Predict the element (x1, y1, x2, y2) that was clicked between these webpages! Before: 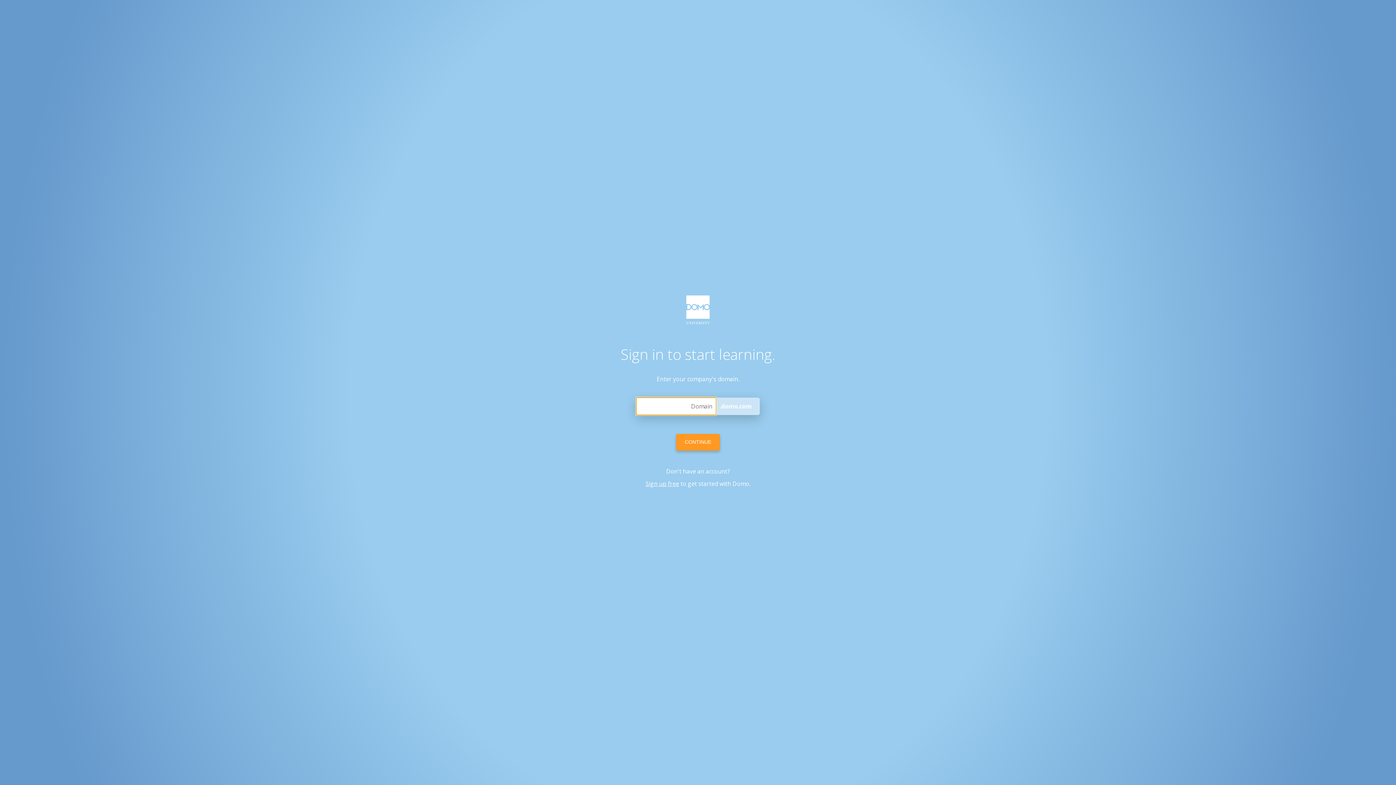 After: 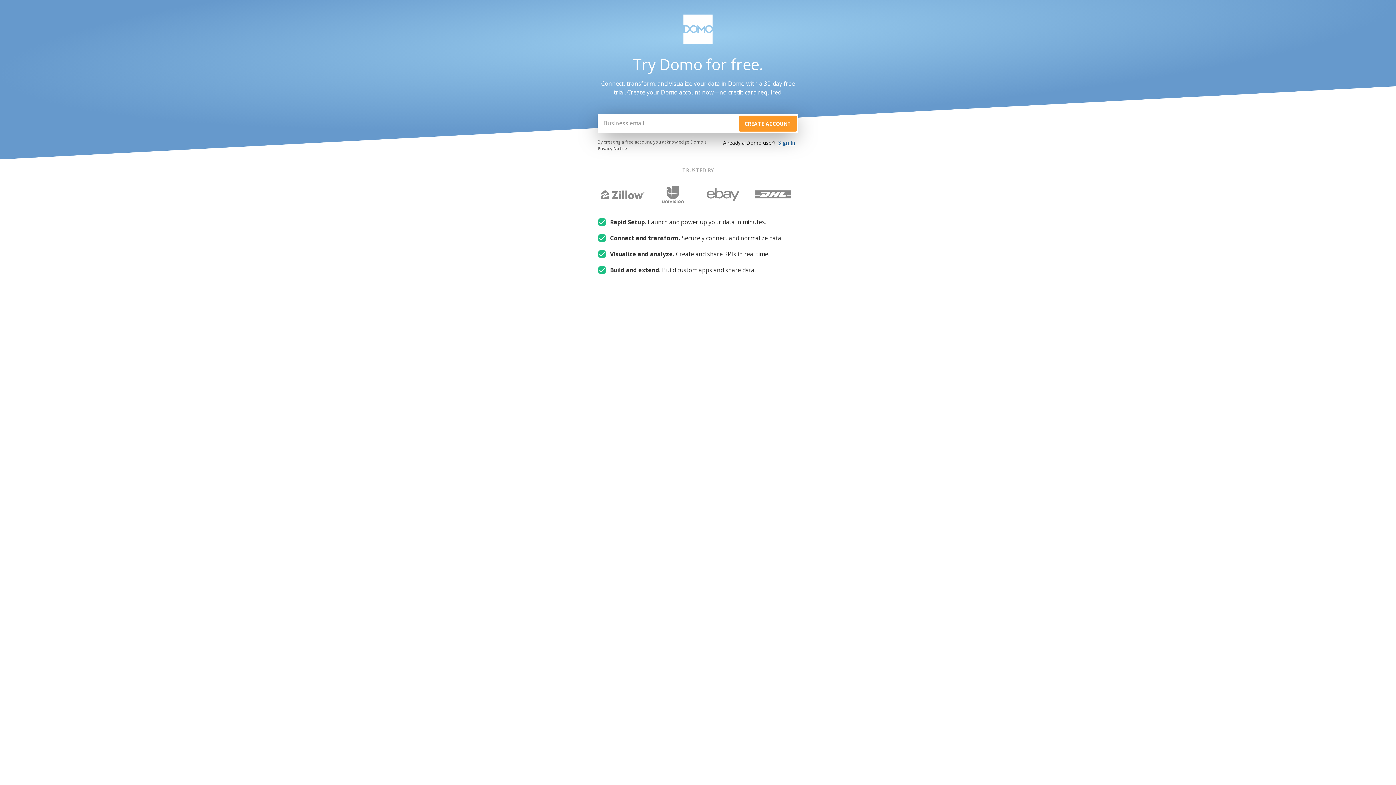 Action: label: Sign up free bbox: (645, 479, 679, 487)